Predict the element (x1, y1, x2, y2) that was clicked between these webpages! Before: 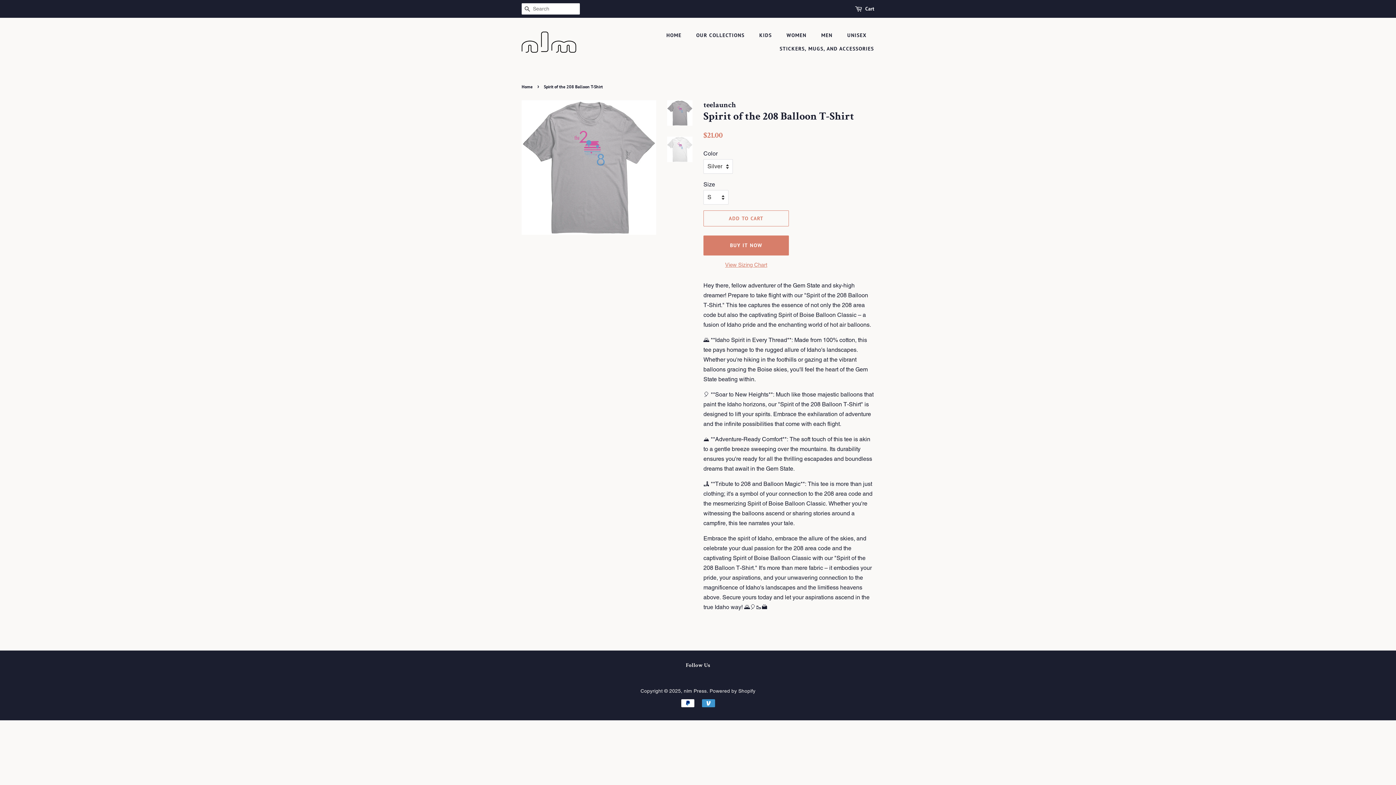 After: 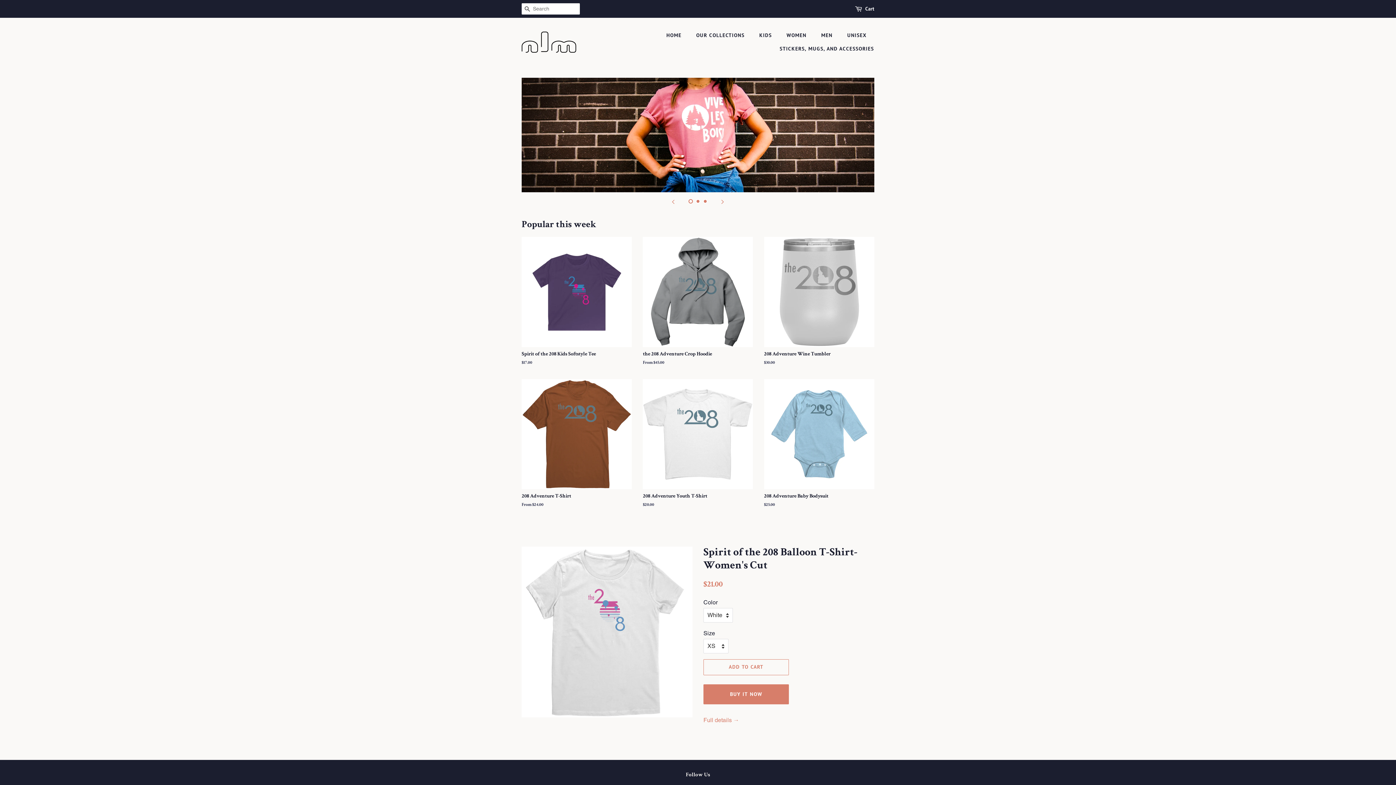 Action: bbox: (684, 688, 706, 694) label: nlm Press